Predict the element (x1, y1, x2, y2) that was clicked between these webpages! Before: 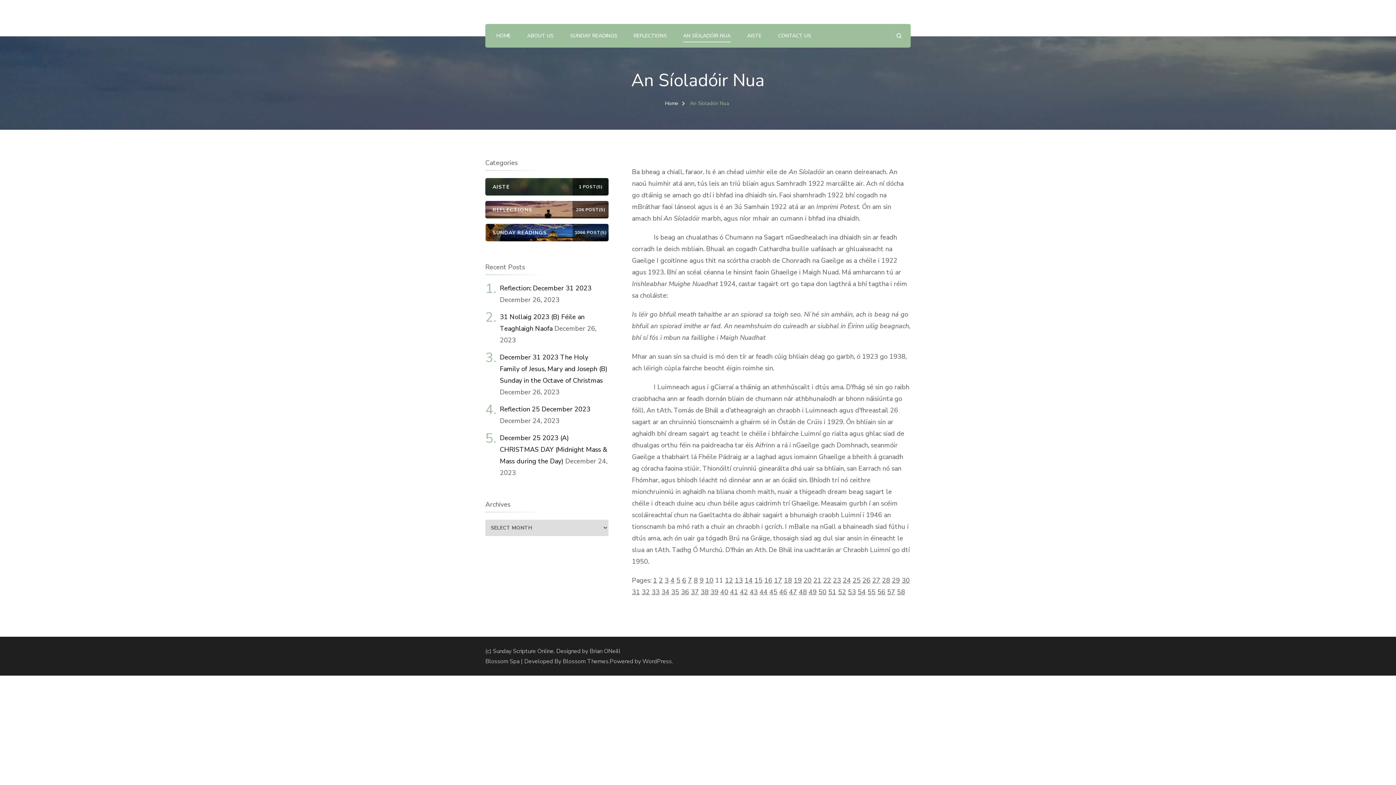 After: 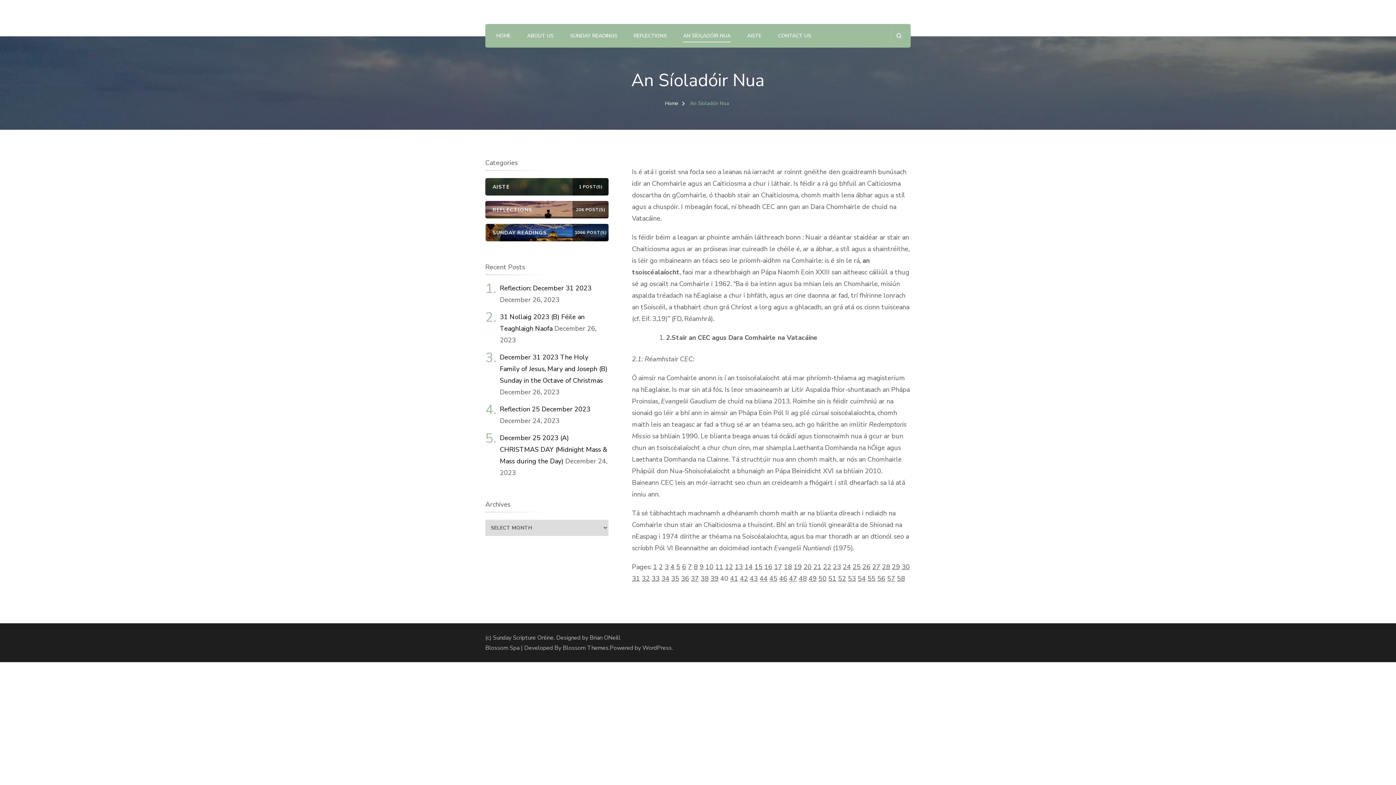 Action: bbox: (720, 588, 728, 596) label: 40